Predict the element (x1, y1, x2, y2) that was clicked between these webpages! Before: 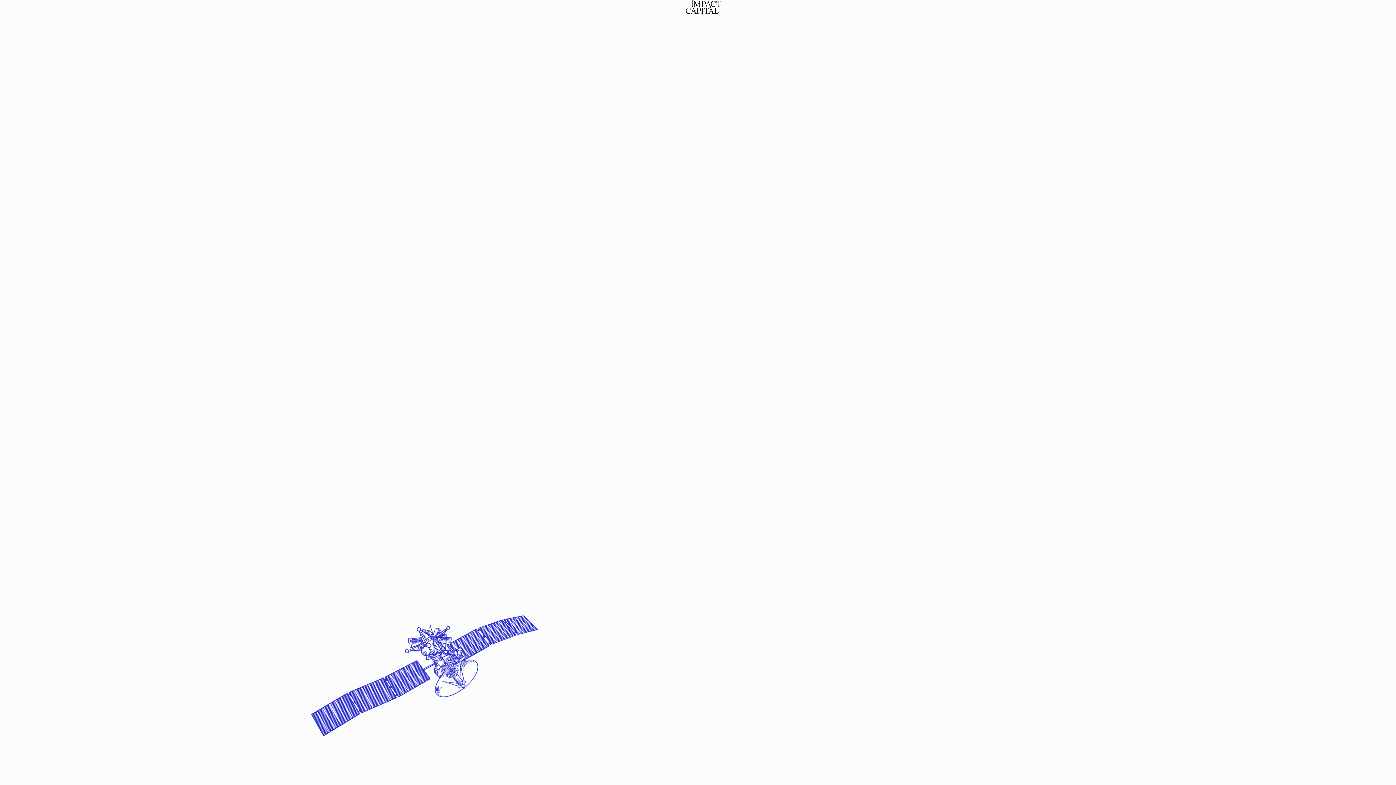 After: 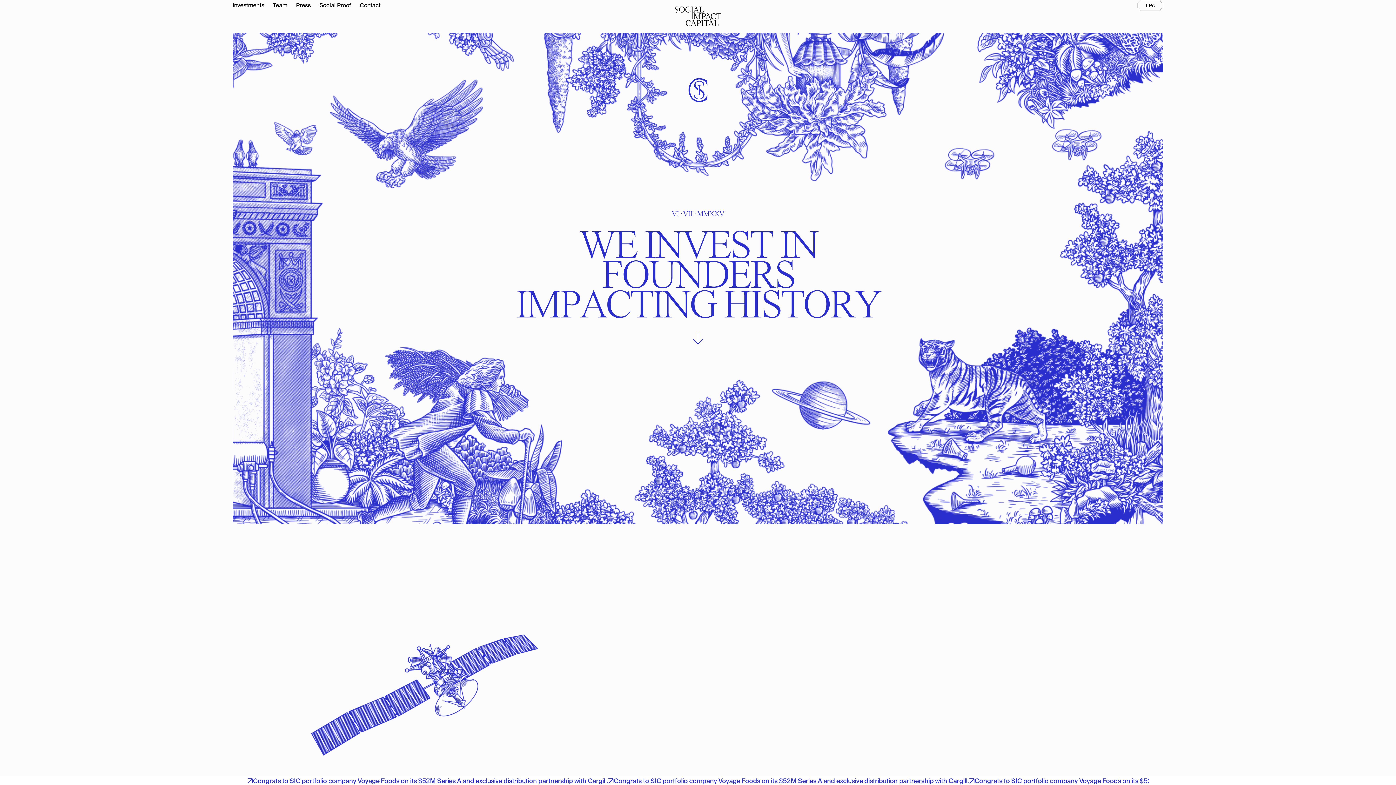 Action: label: home bbox: (674, 8, 721, 14)